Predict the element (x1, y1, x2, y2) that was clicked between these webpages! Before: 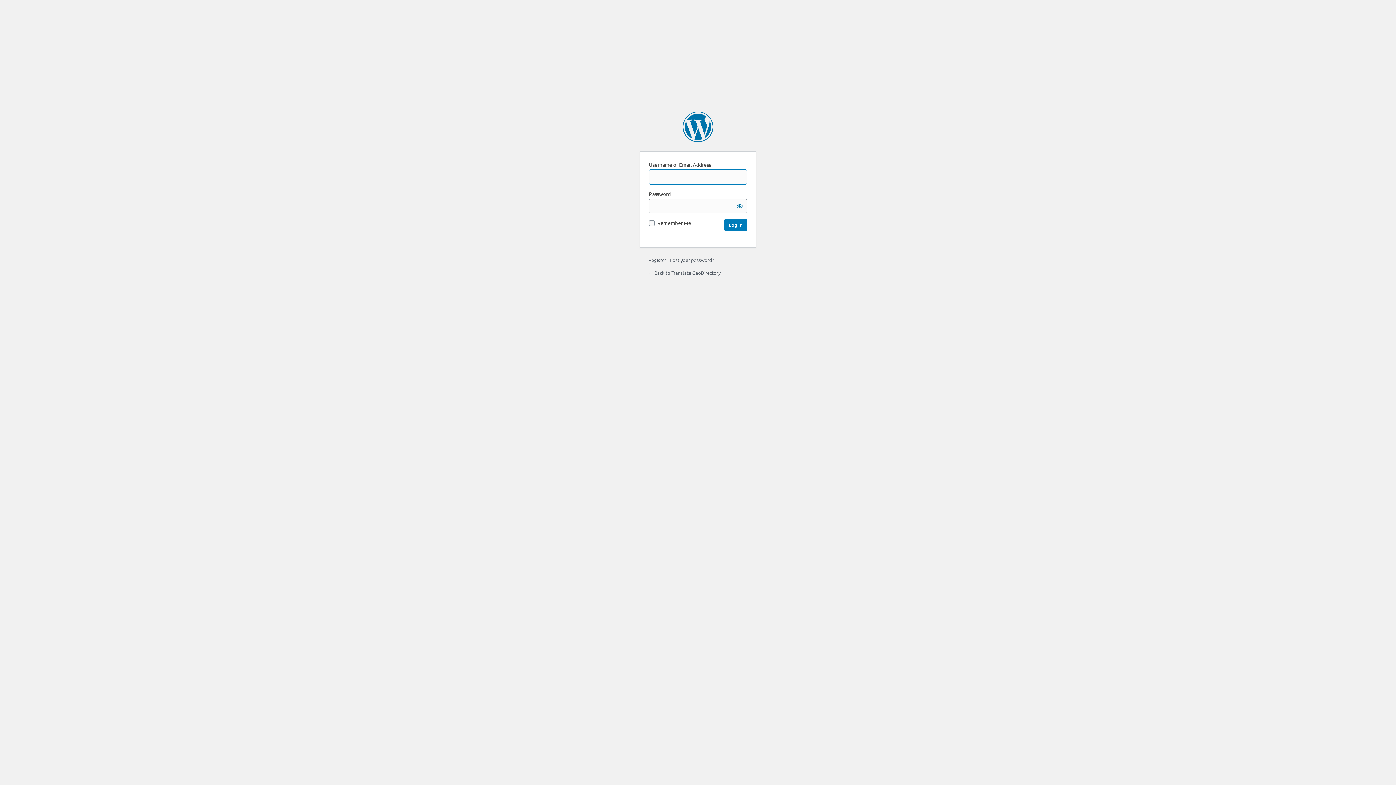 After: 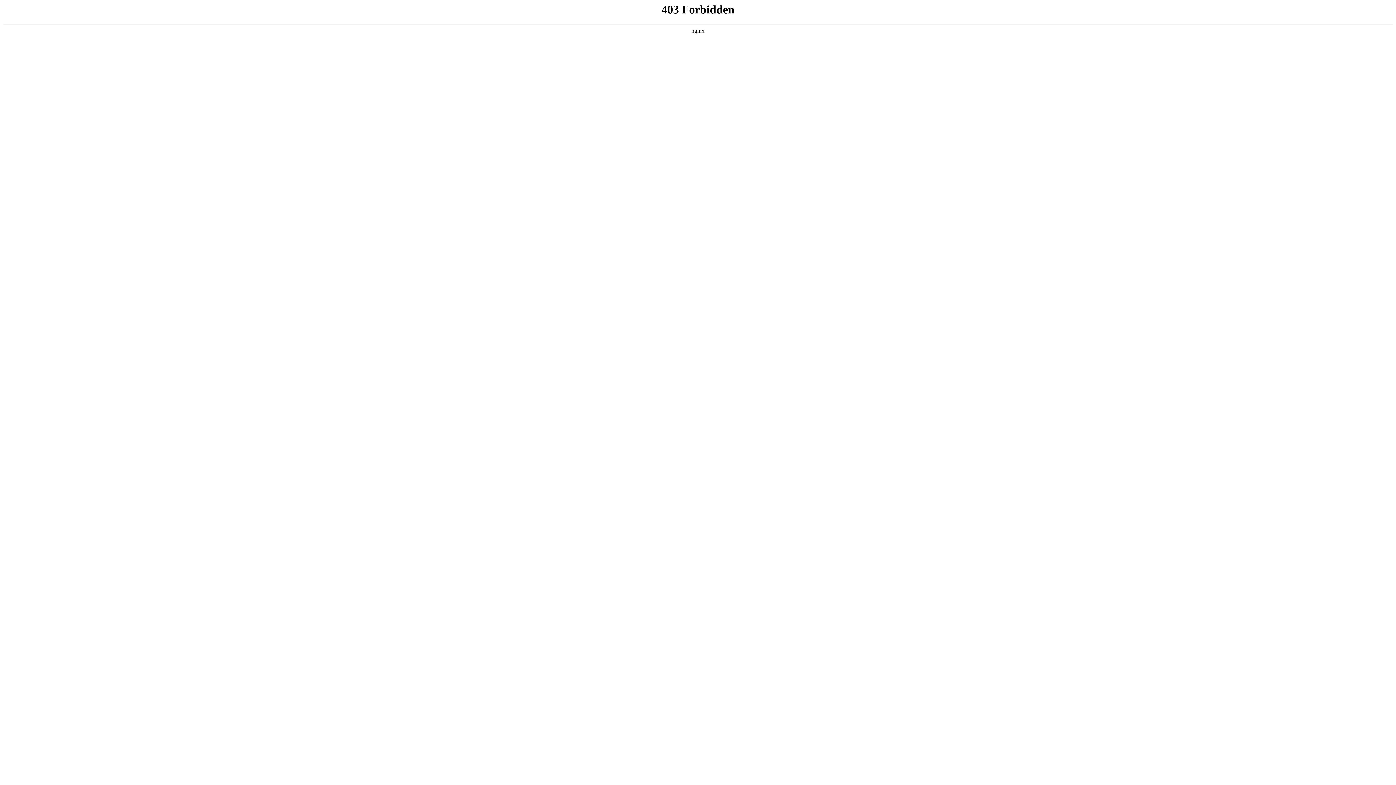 Action: bbox: (682, 111, 713, 142) label: Powered by WordPress